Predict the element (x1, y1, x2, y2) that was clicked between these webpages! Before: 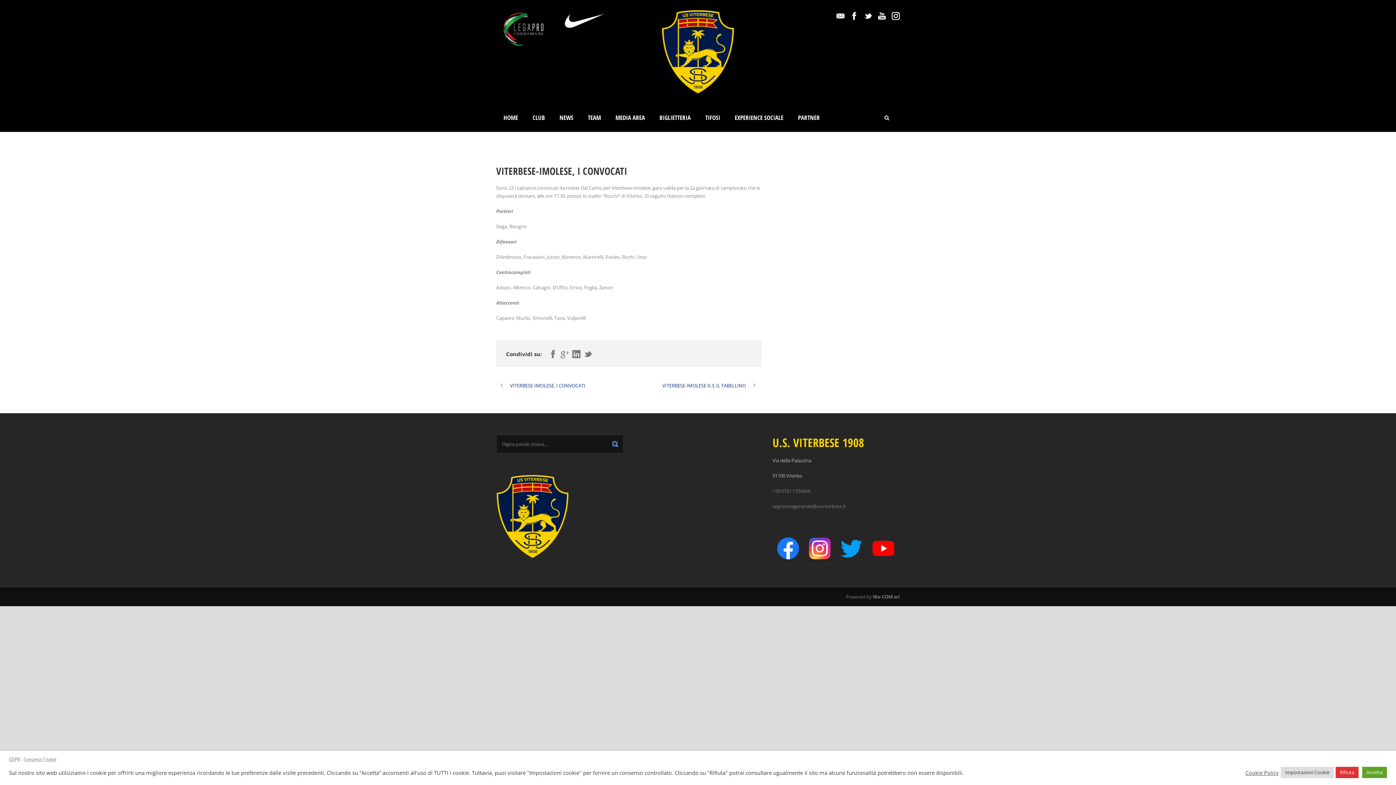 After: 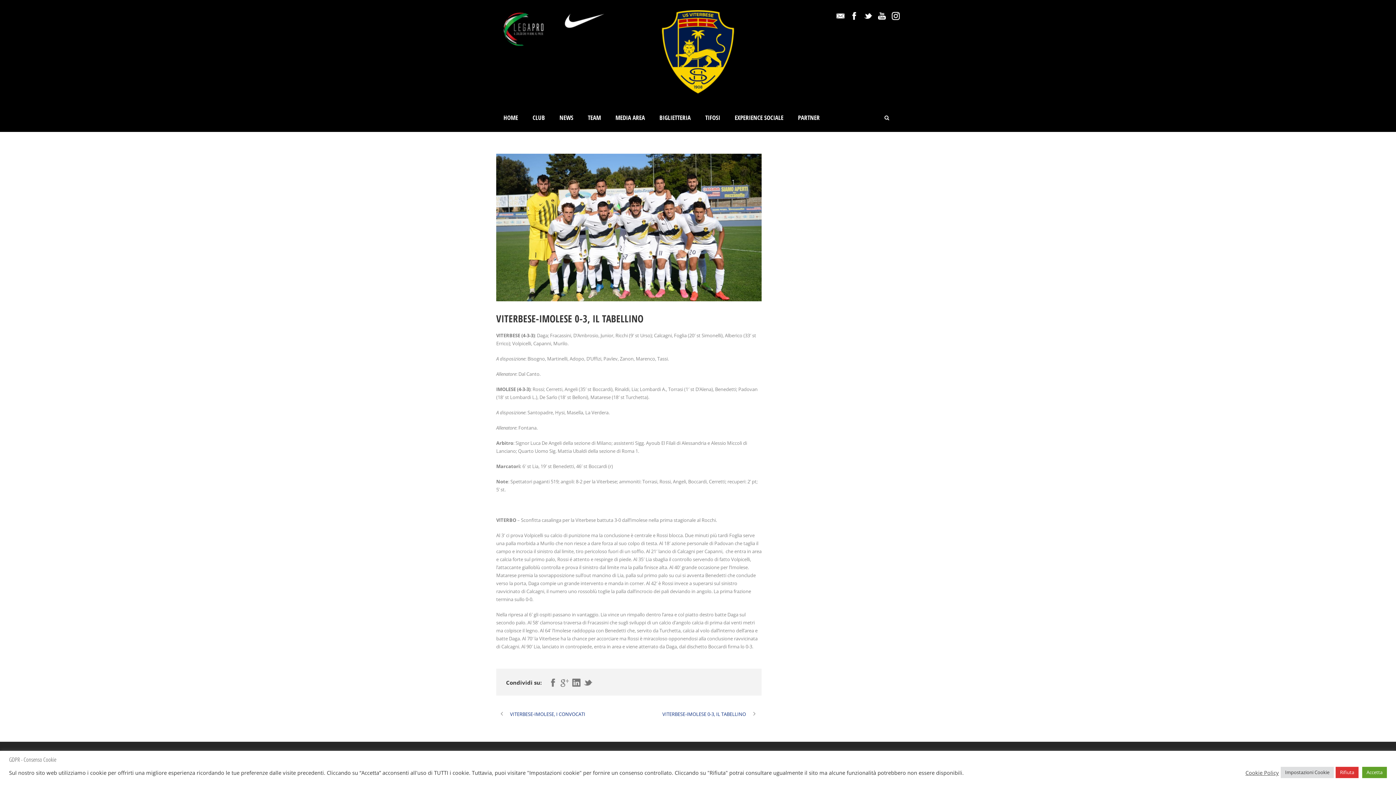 Action: label: VITERBESE-IMOLESE 0-3, IL TABELLINO bbox: (662, 382, 761, 389)